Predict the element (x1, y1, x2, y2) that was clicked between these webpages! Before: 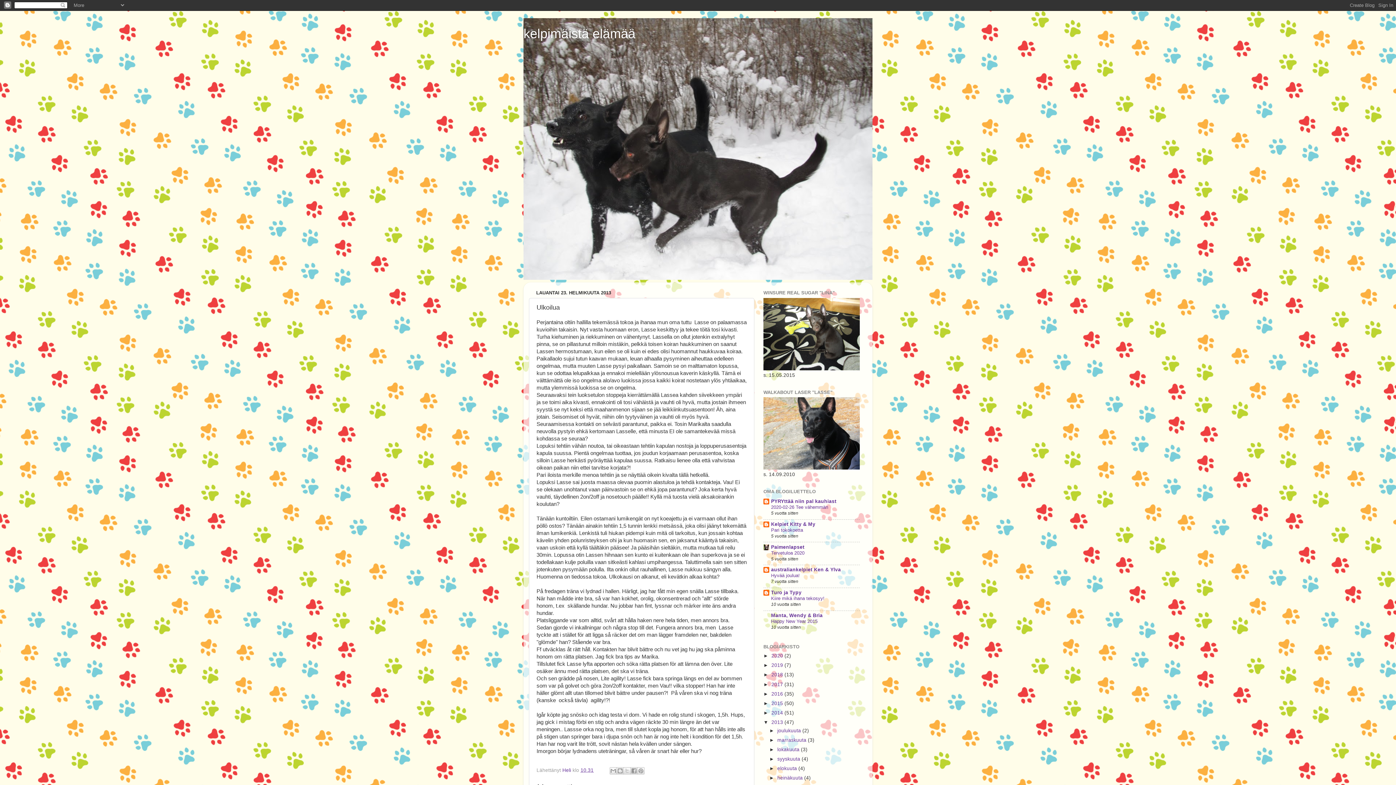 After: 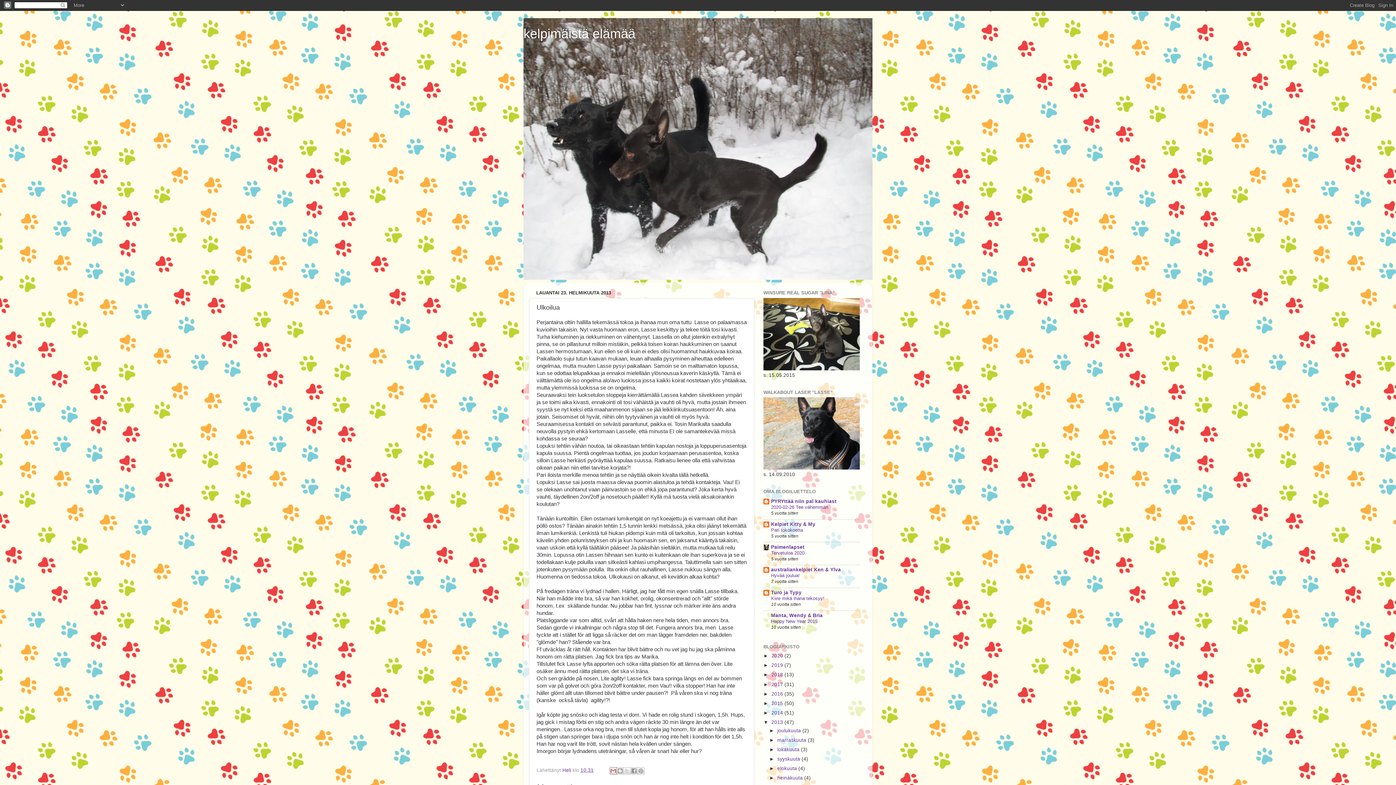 Action: bbox: (609, 767, 616, 774) label: Kohteen lähettäminen sähköpostitse